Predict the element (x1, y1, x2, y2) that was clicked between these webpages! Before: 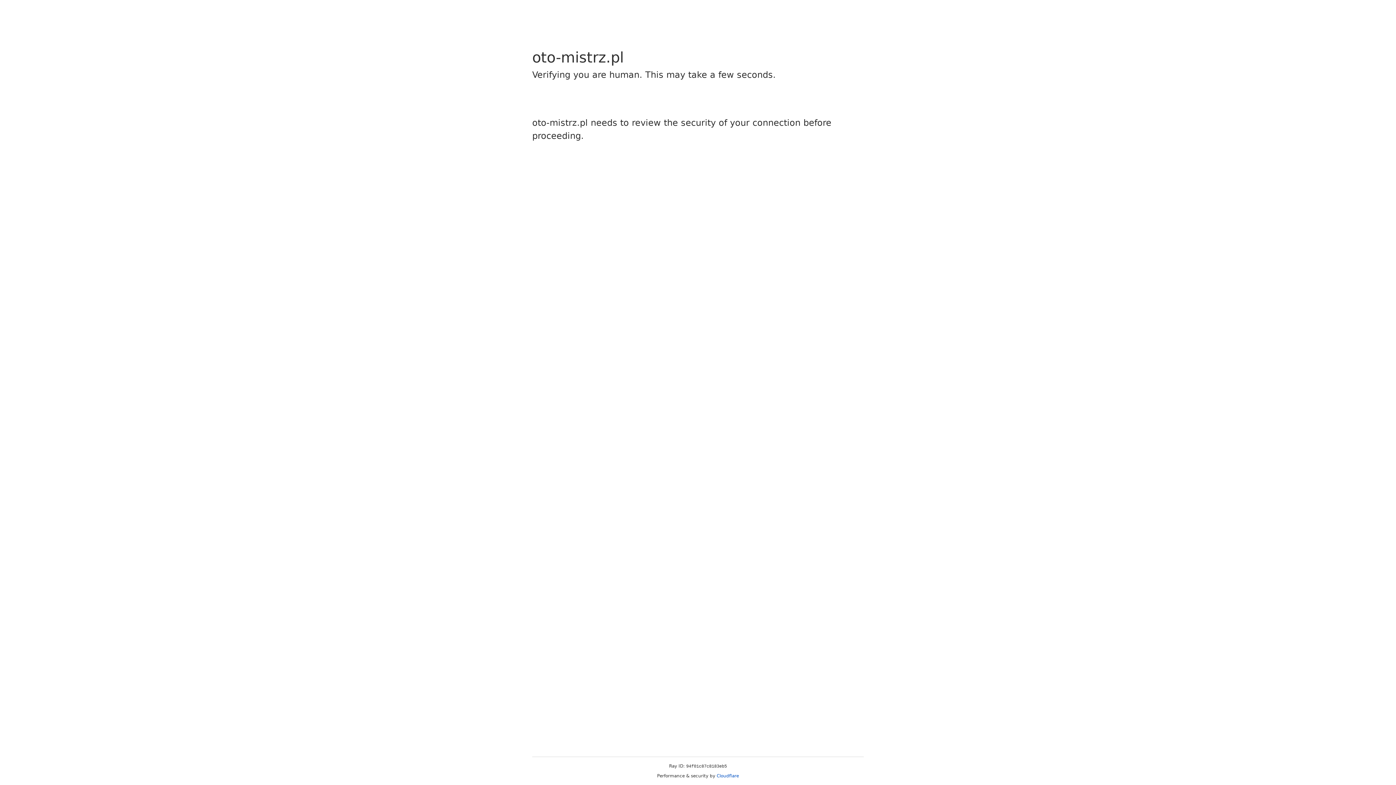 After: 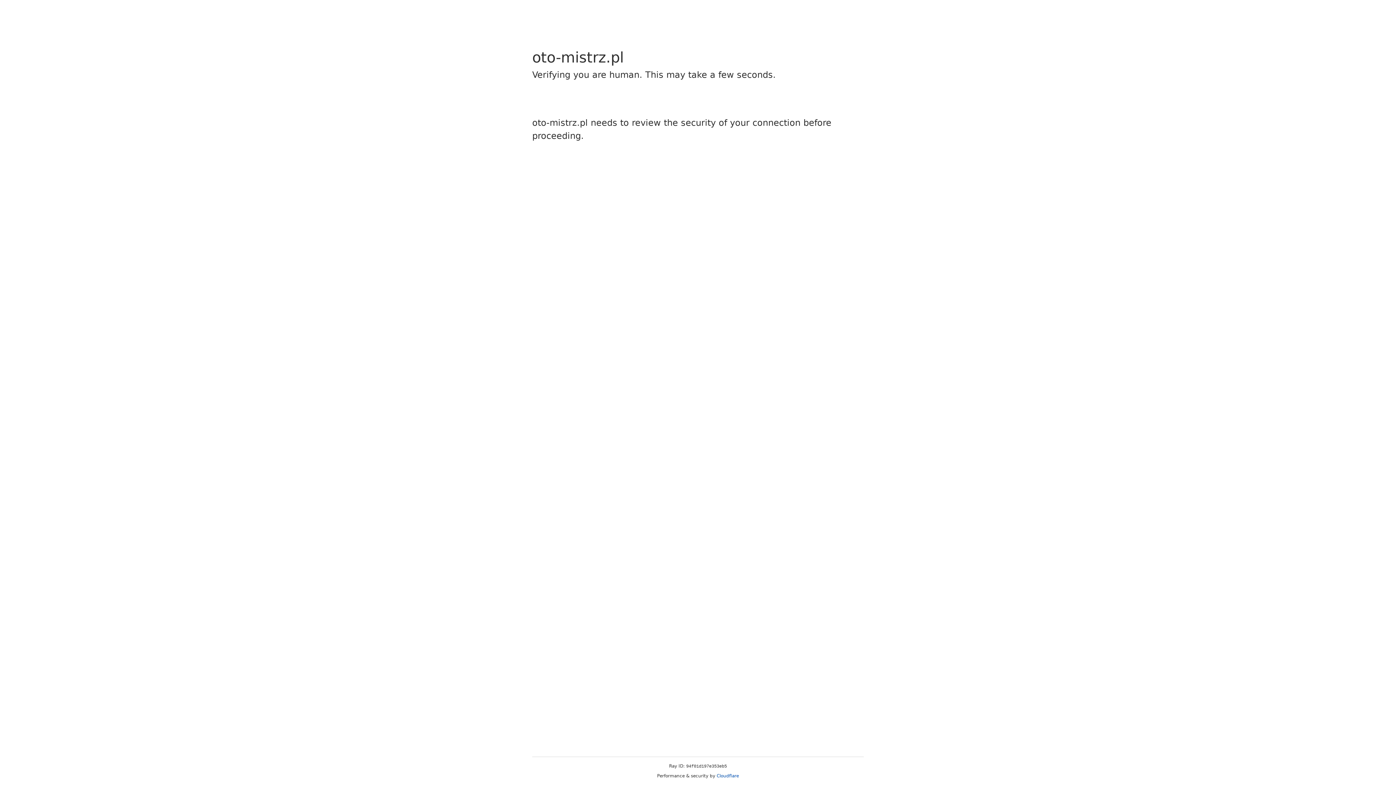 Action: label: Cloudflare bbox: (716, 773, 739, 778)